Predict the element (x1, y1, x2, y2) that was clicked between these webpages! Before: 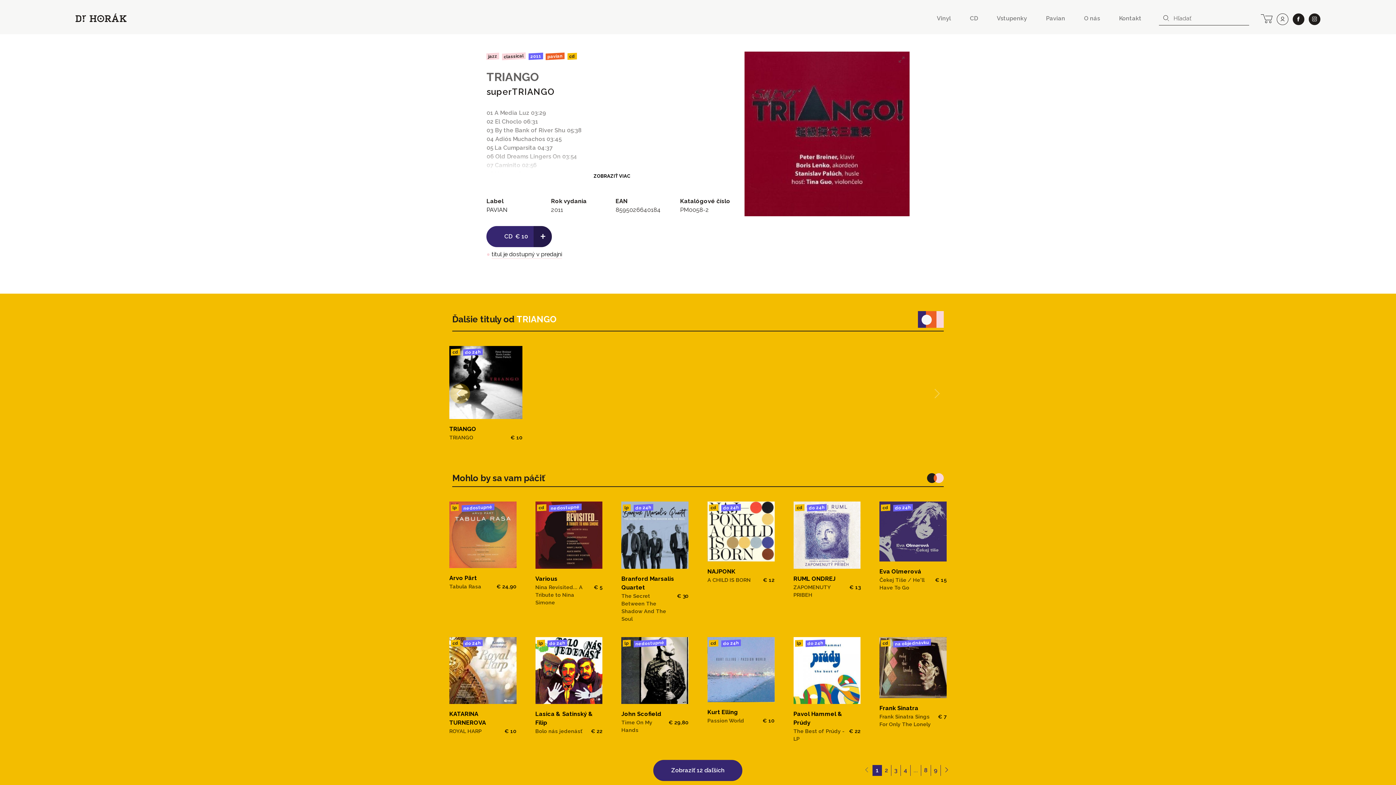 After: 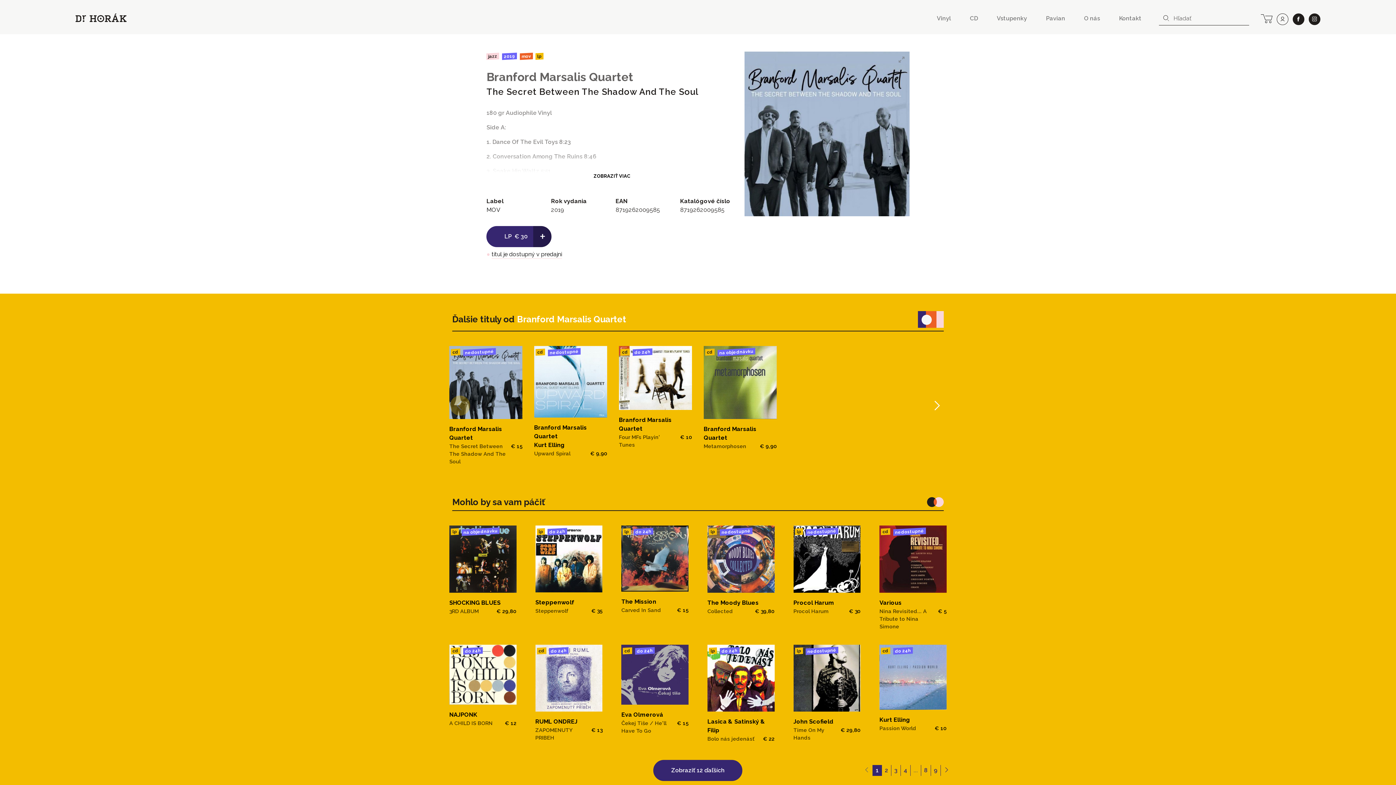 Action: label: lp do 24h bbox: (615, 495, 694, 628)